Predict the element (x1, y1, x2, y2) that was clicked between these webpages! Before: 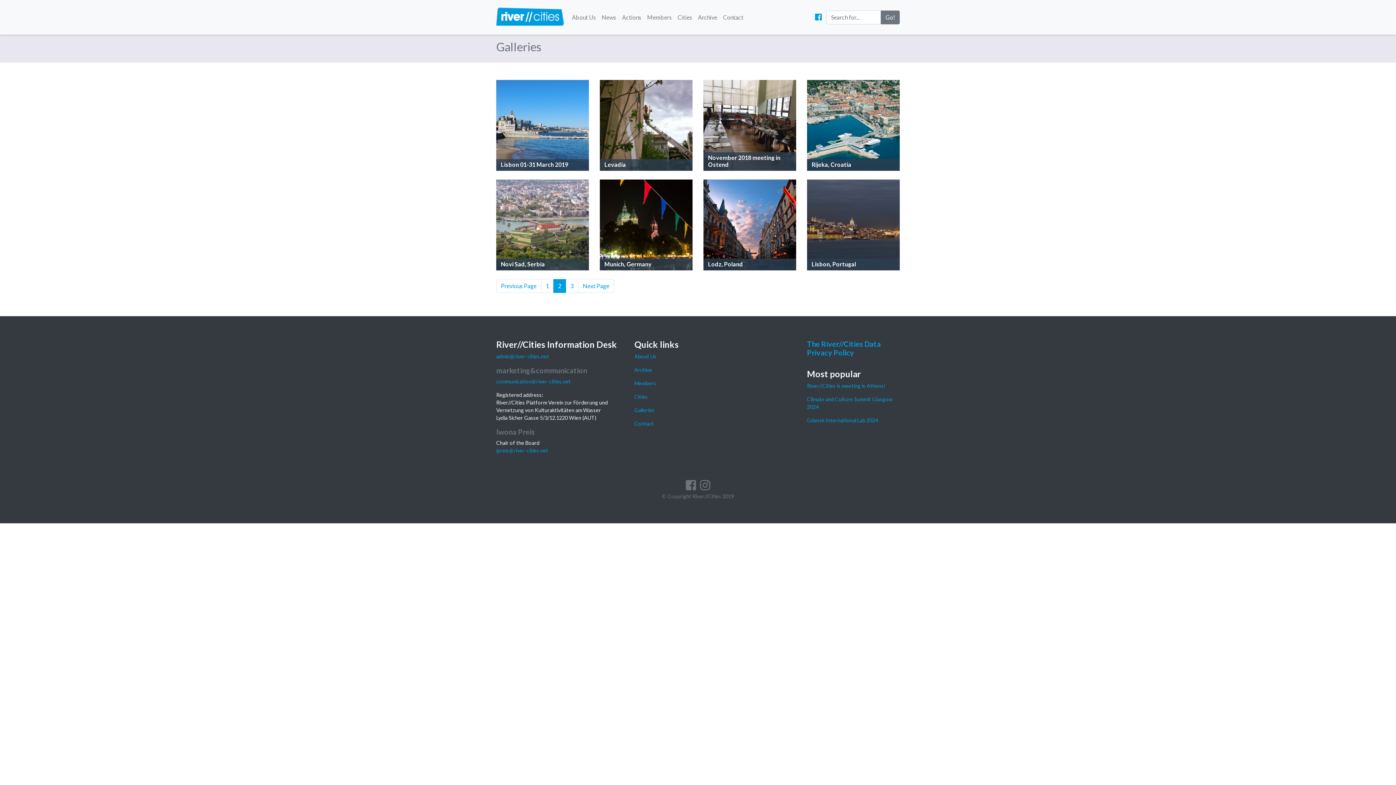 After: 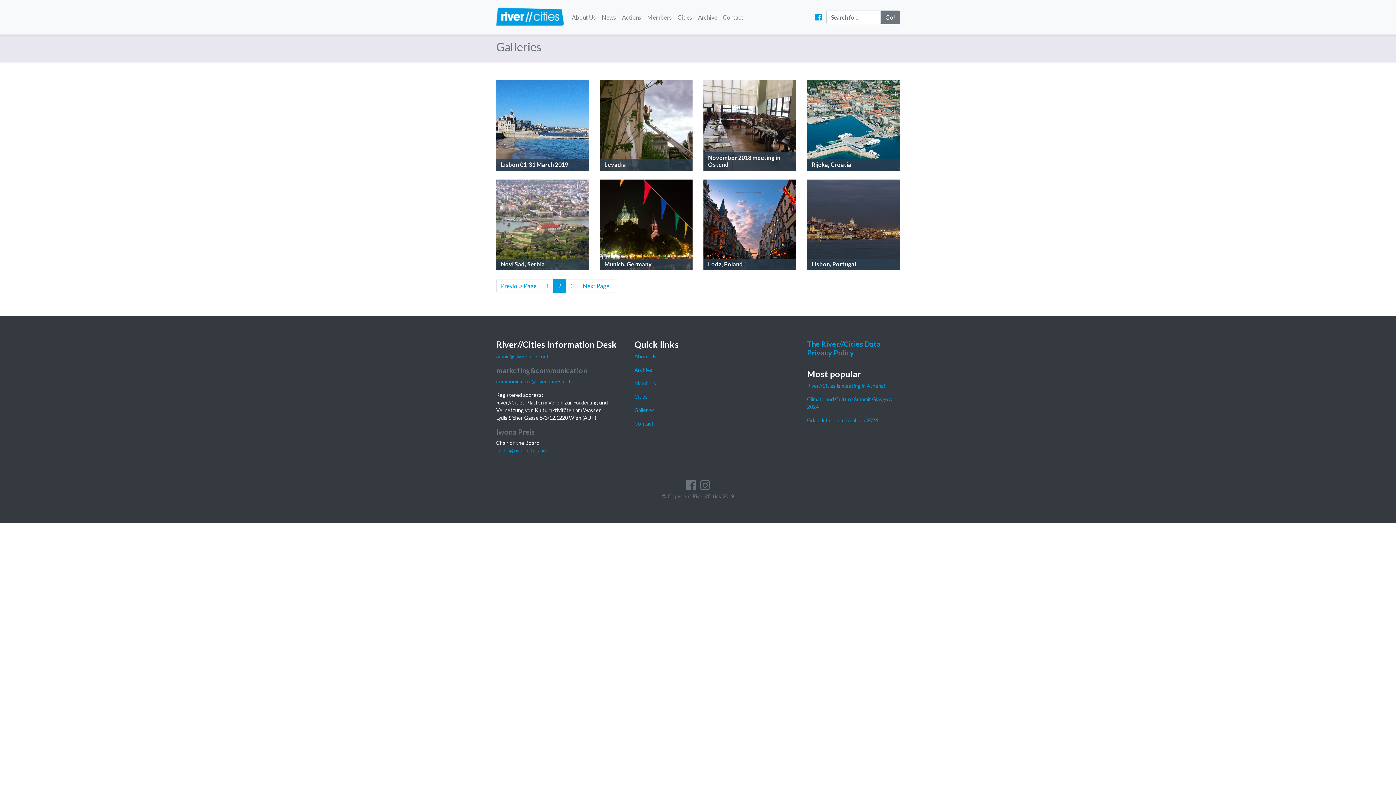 Action: label: 2 bbox: (553, 279, 566, 293)